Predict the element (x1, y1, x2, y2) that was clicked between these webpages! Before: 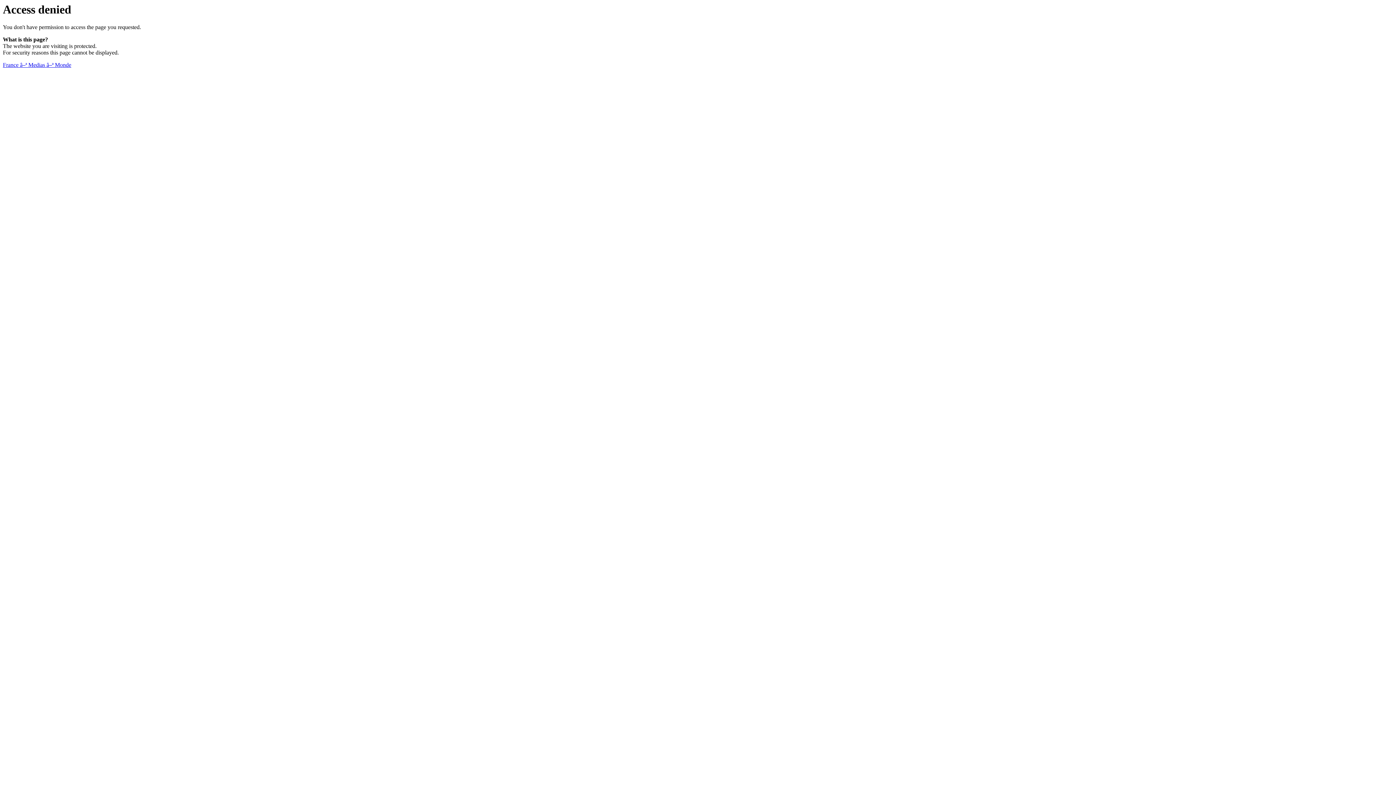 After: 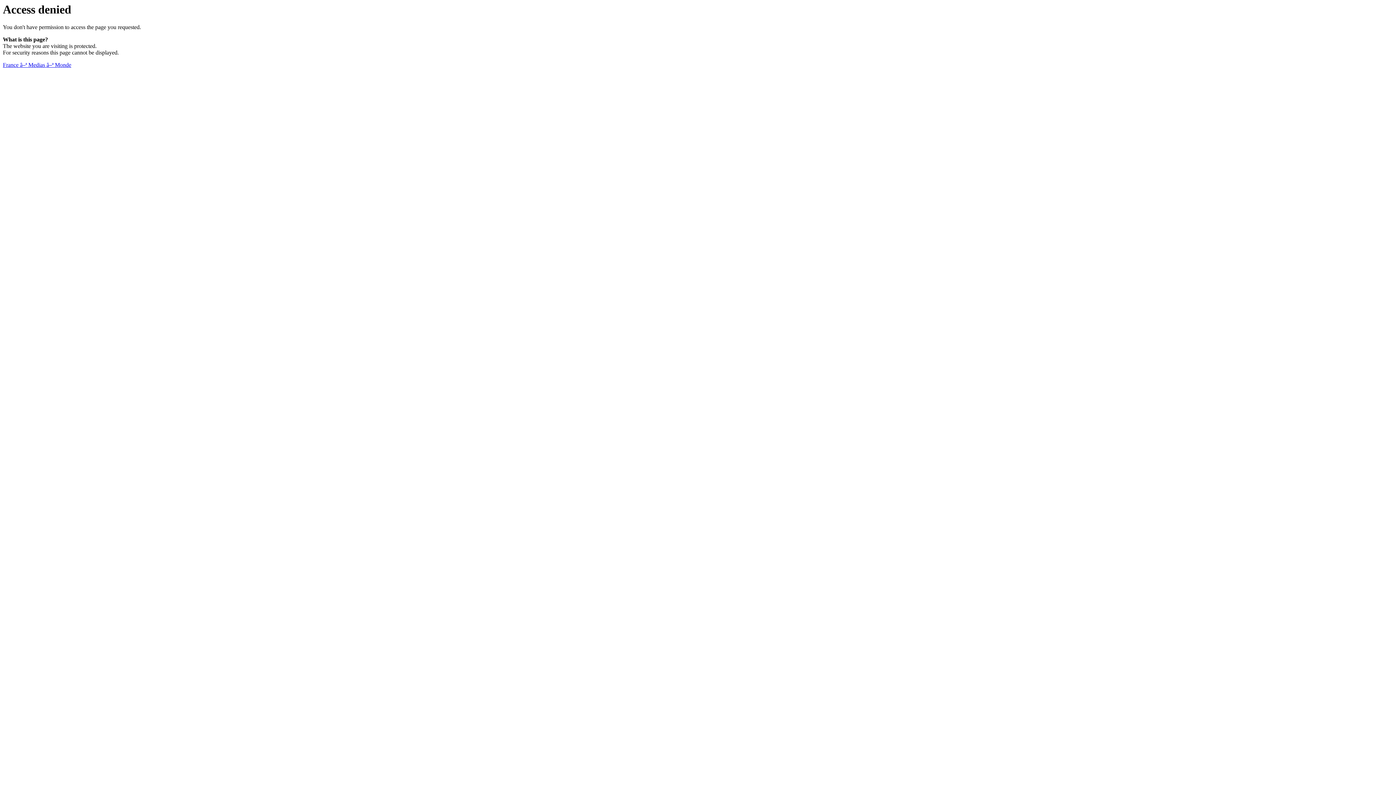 Action: label: France â–ª Medias â–ª Monde bbox: (2, 61, 71, 68)